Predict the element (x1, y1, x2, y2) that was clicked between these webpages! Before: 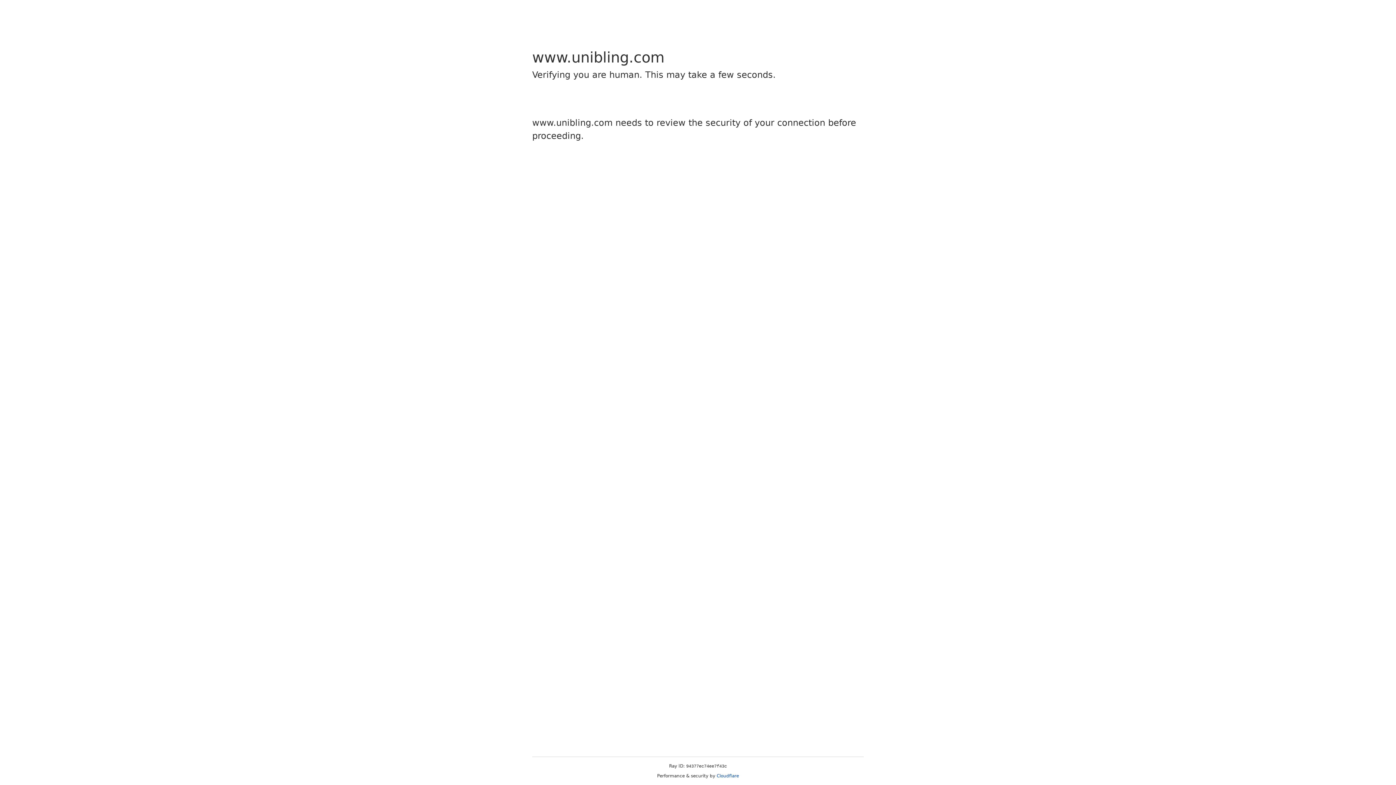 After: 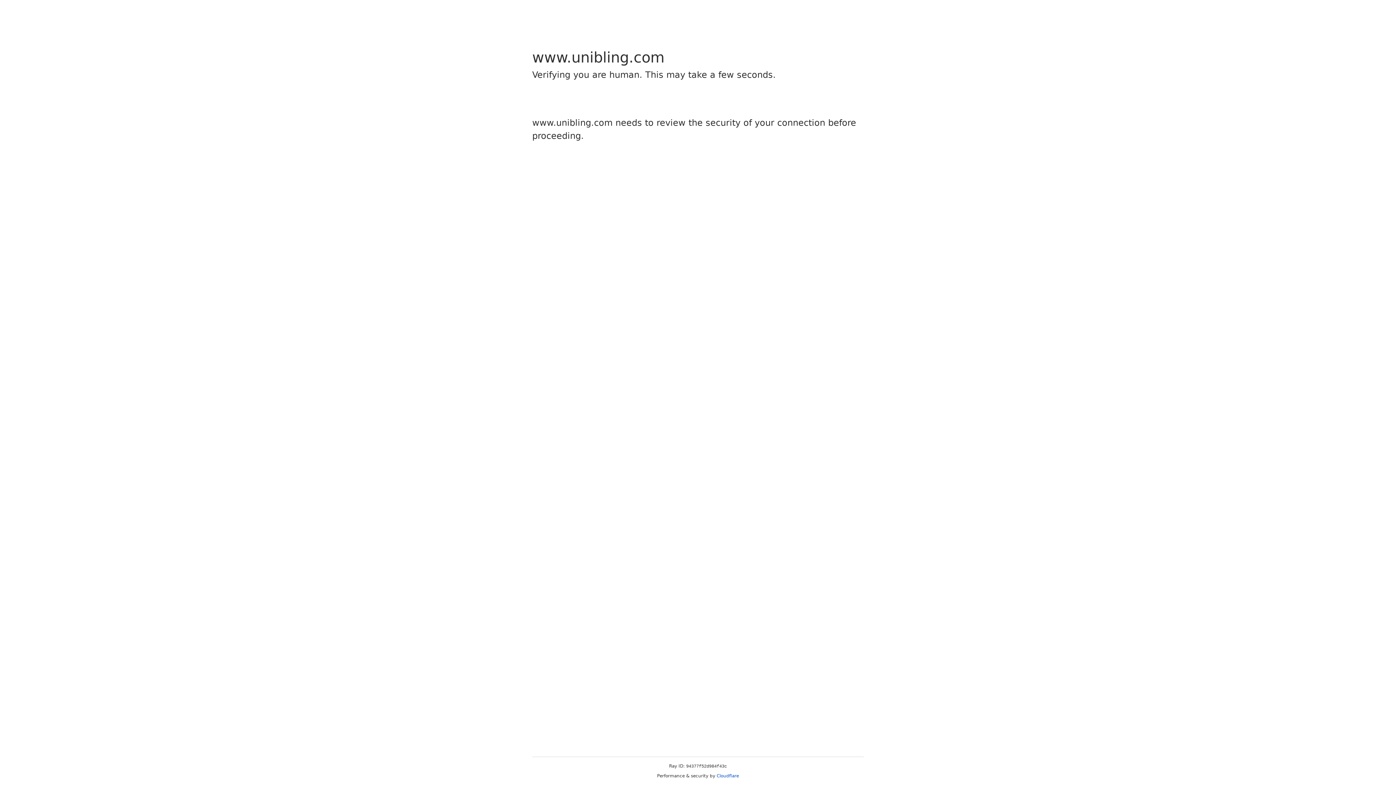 Action: bbox: (716, 773, 739, 778) label: Cloudflare